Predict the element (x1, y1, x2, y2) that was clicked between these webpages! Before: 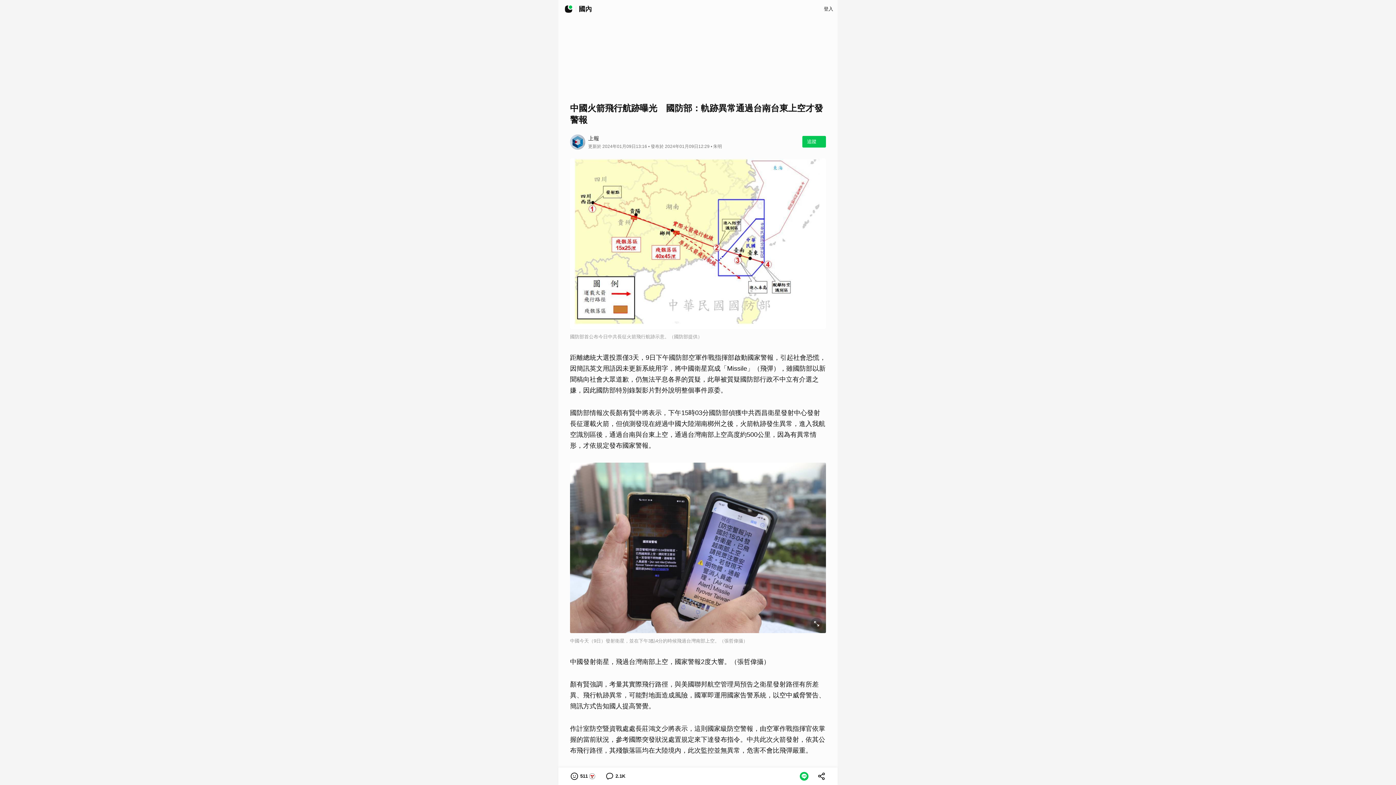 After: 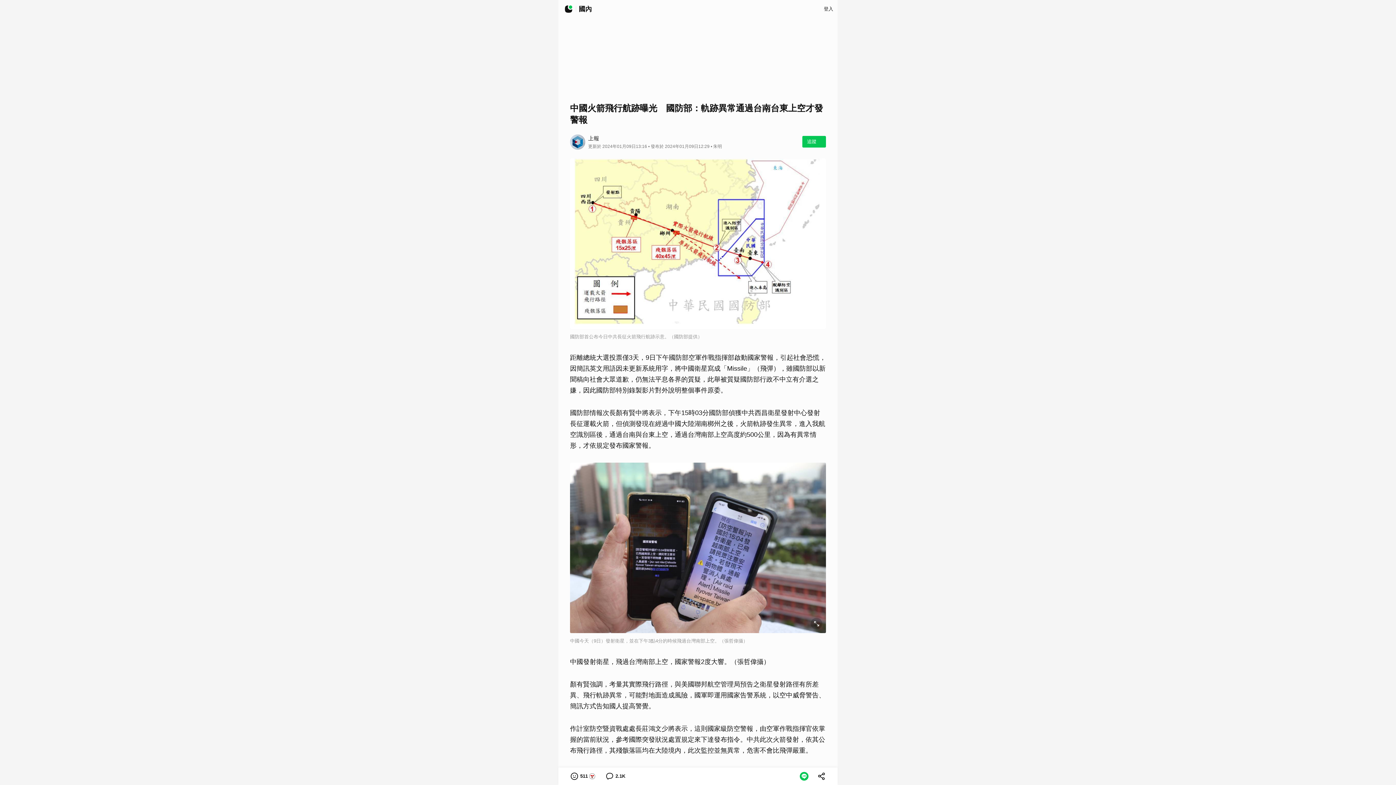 Action: label: 2.1K bbox: (602, 769, 628, 784)